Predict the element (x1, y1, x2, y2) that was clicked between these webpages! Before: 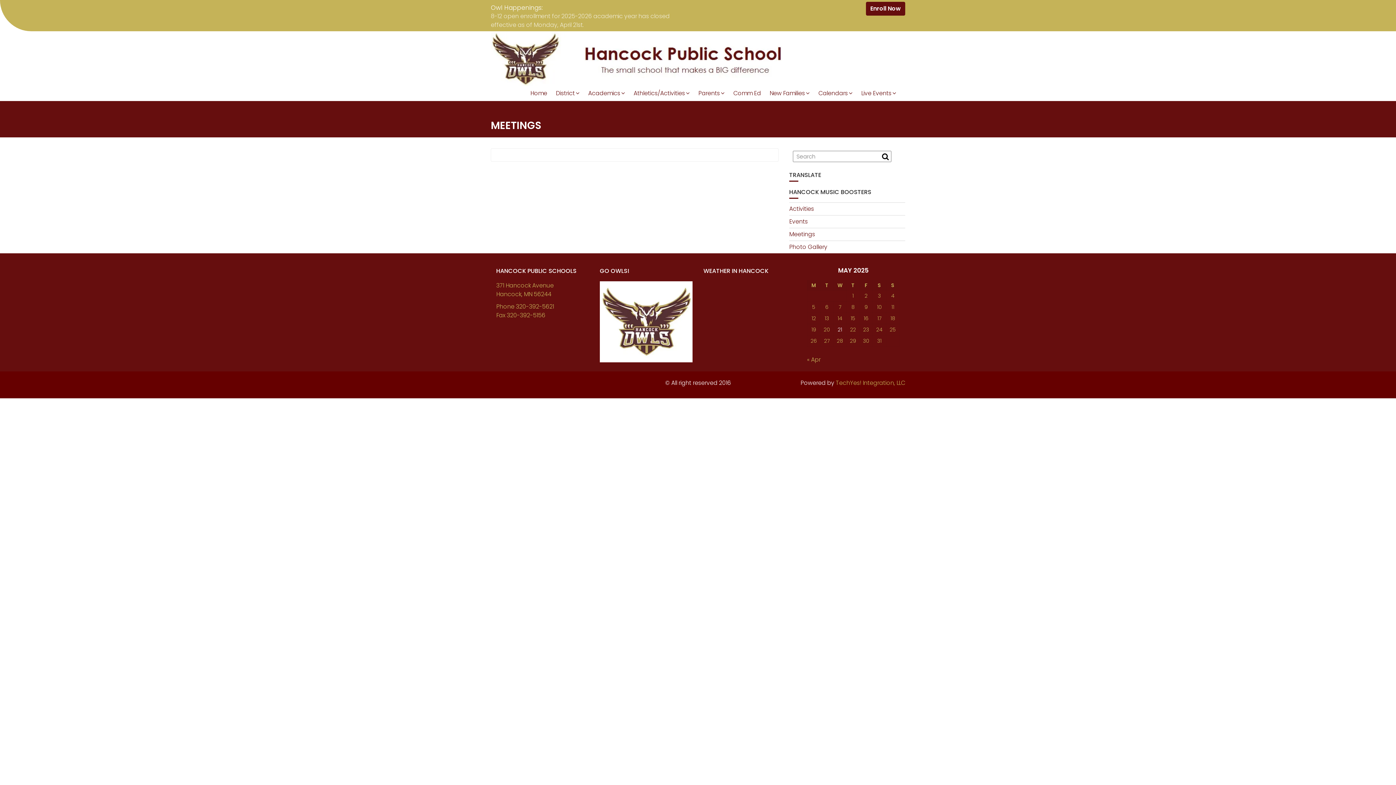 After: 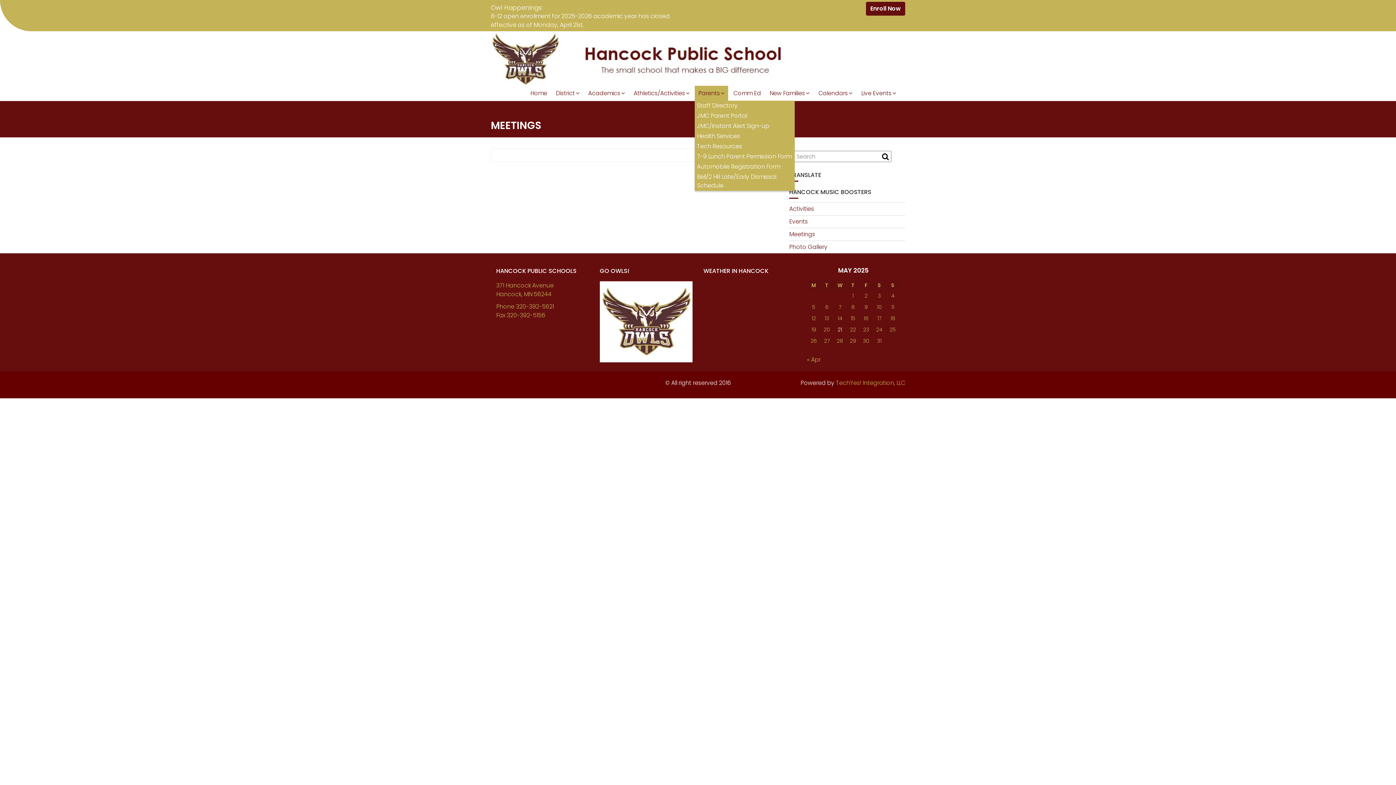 Action: bbox: (694, 85, 728, 100) label: Parents